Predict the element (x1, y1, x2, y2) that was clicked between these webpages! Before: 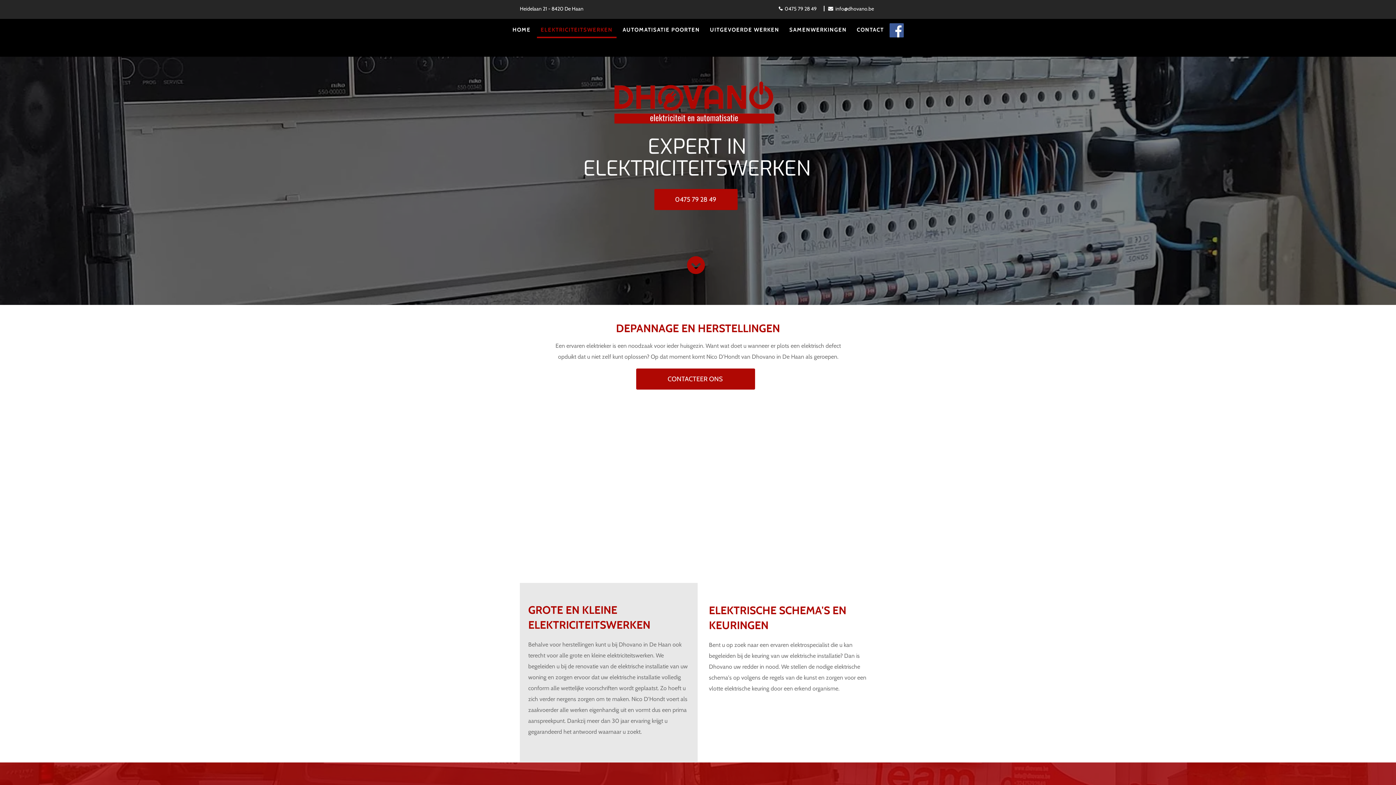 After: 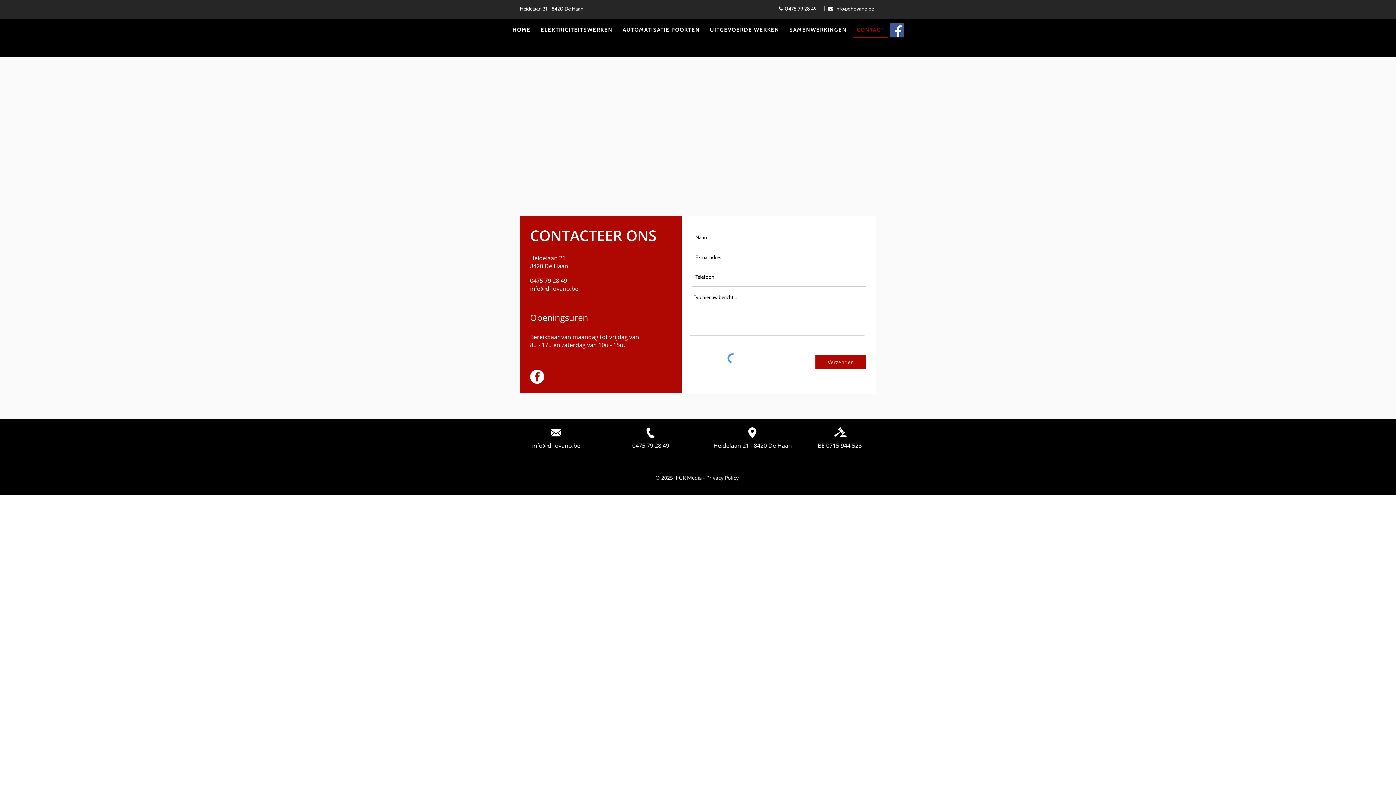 Action: bbox: (636, 368, 755, 389) label: Contacteer ons